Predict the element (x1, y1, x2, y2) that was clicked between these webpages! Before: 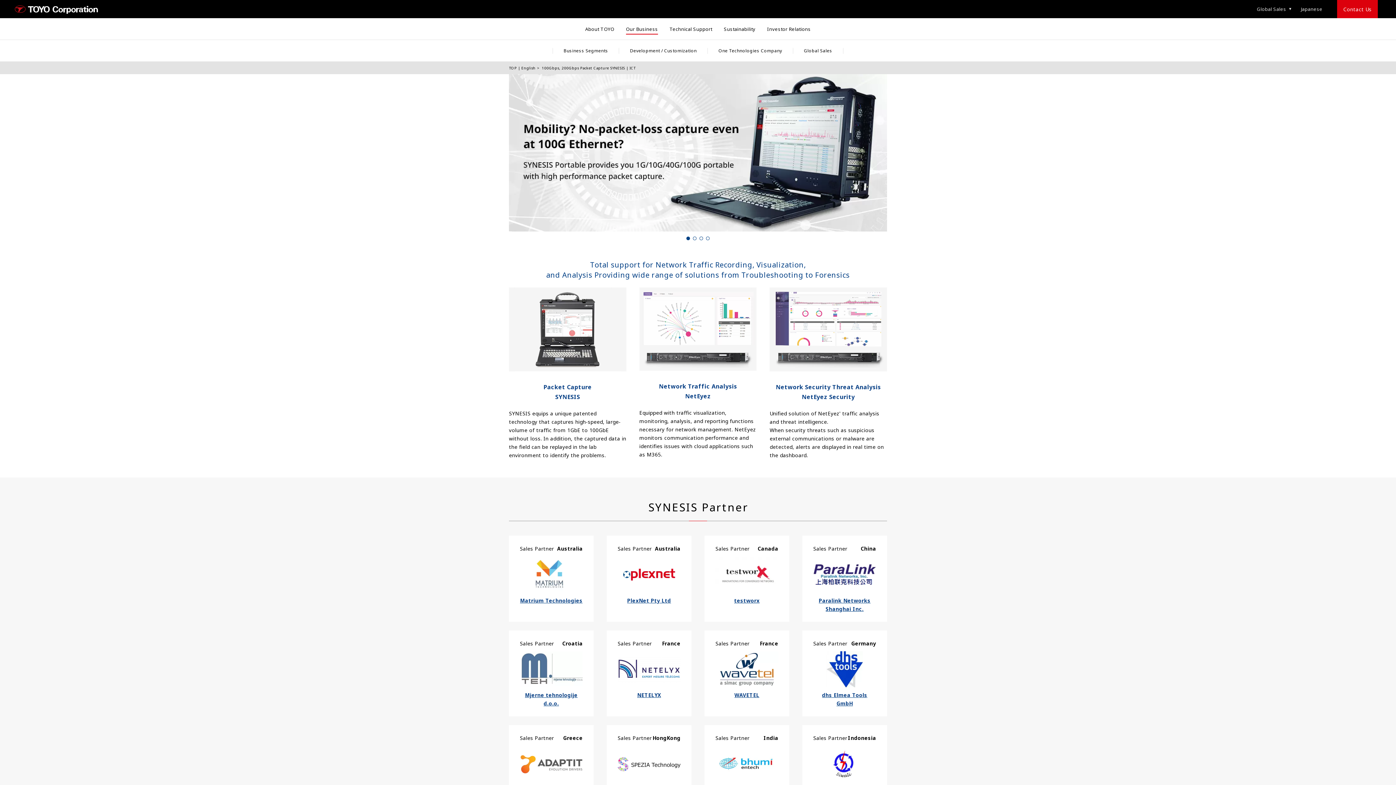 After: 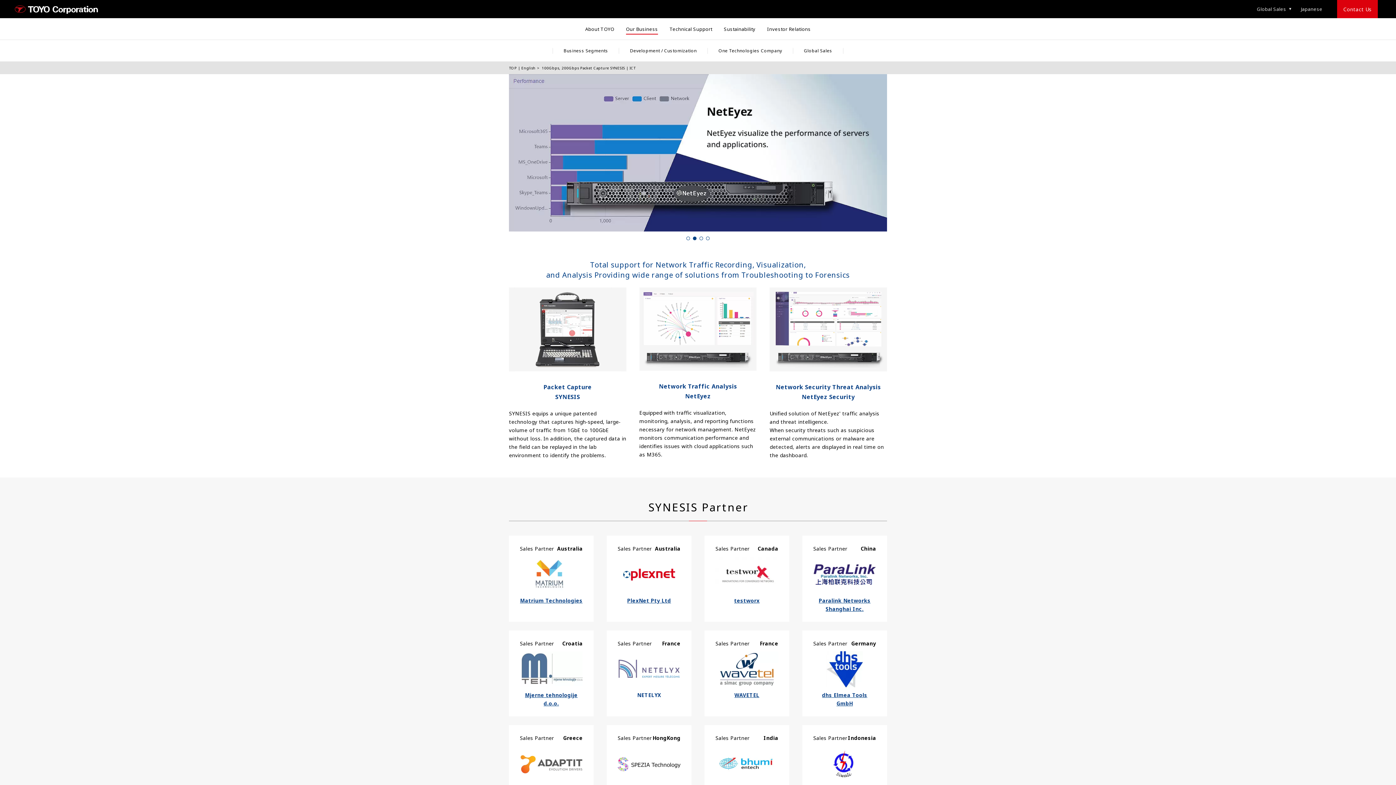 Action: label: NETELYX bbox: (617, 651, 680, 699)